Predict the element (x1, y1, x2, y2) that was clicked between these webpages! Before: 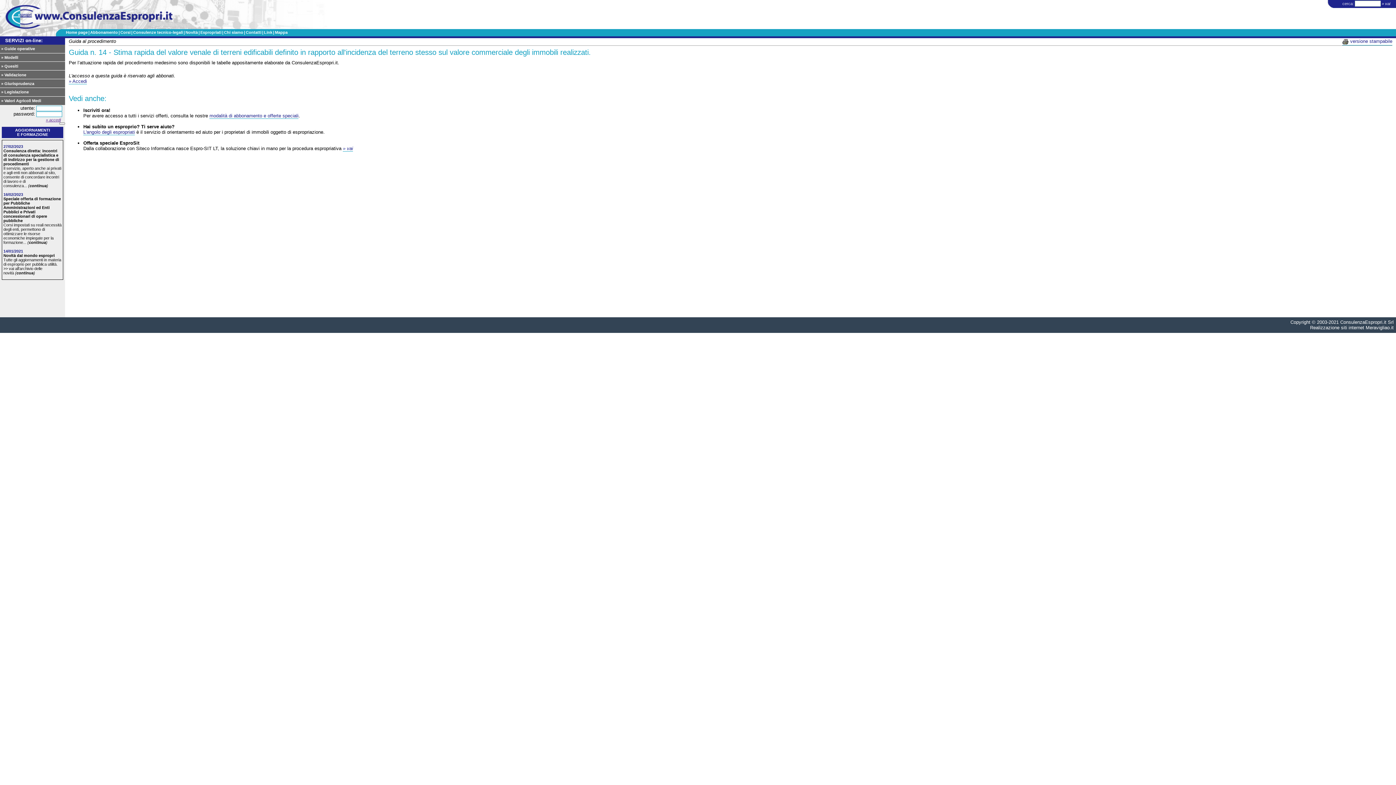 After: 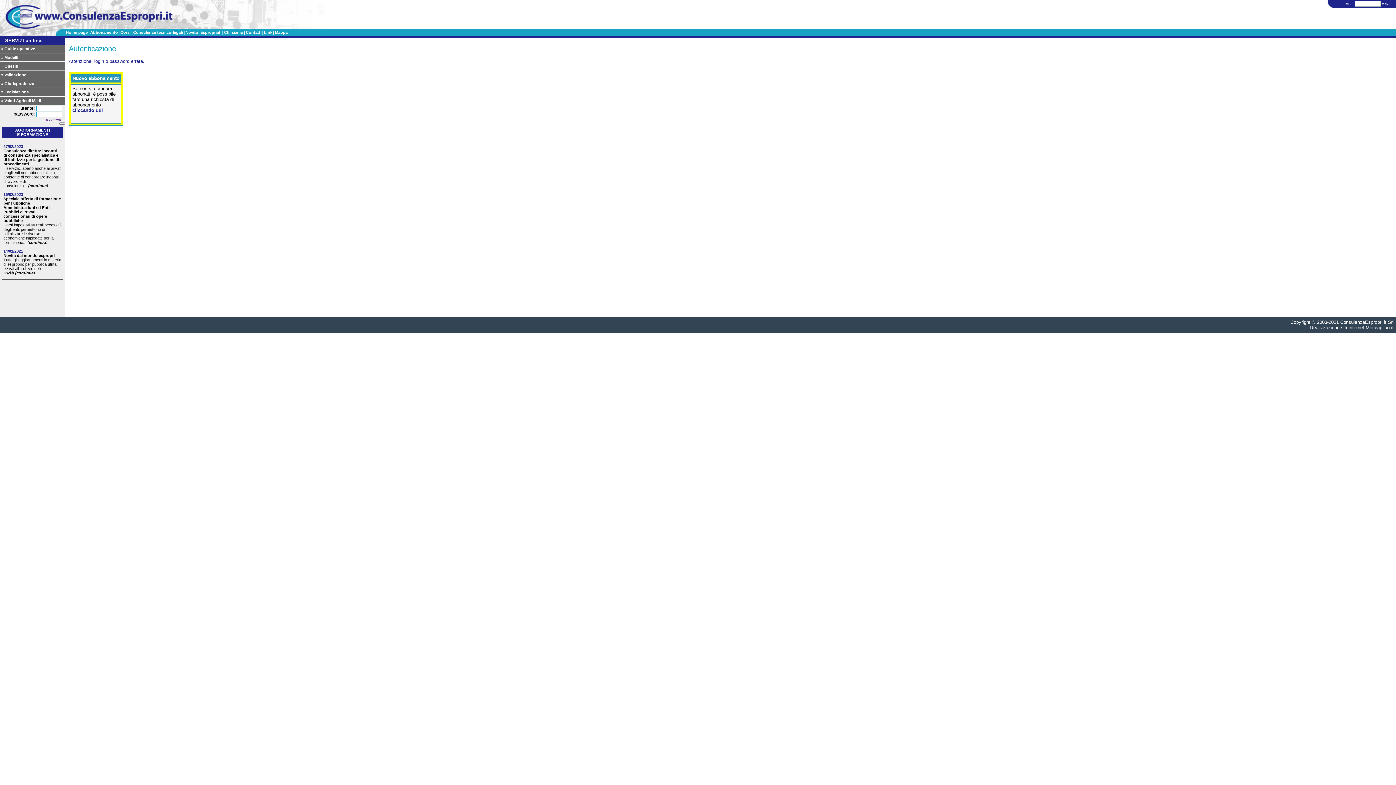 Action: bbox: (45, 117, 60, 122) label: » accedi